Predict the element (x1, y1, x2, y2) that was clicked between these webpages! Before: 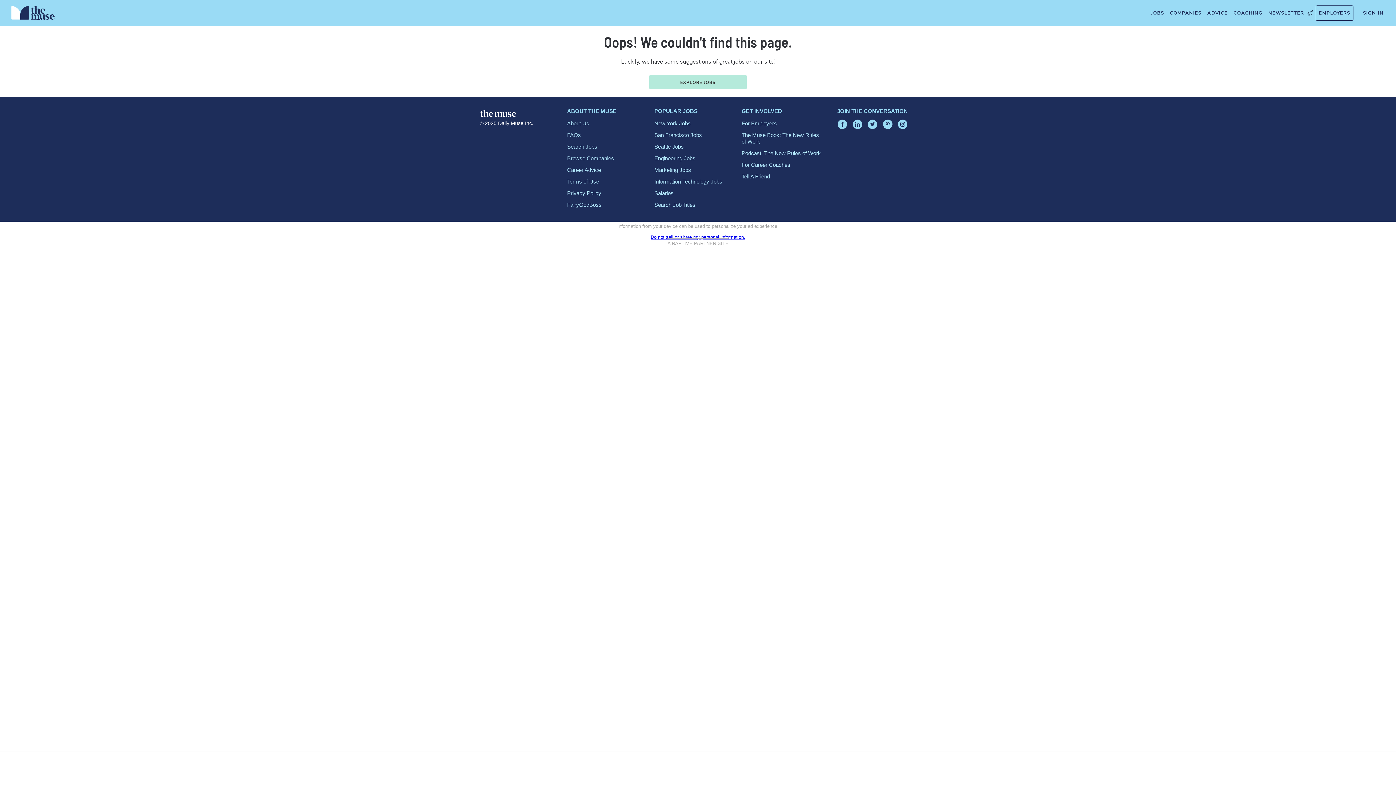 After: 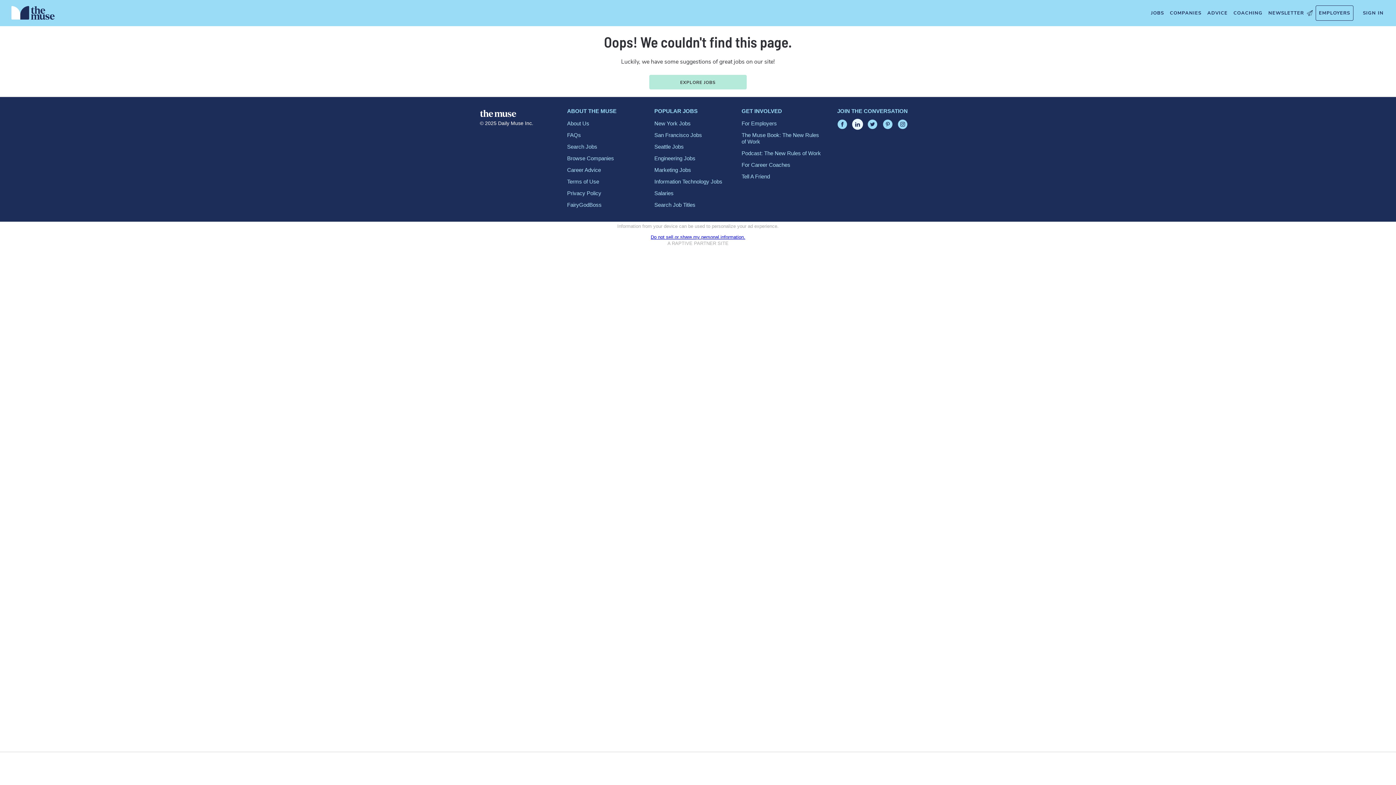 Action: bbox: (852, 119, 862, 129)